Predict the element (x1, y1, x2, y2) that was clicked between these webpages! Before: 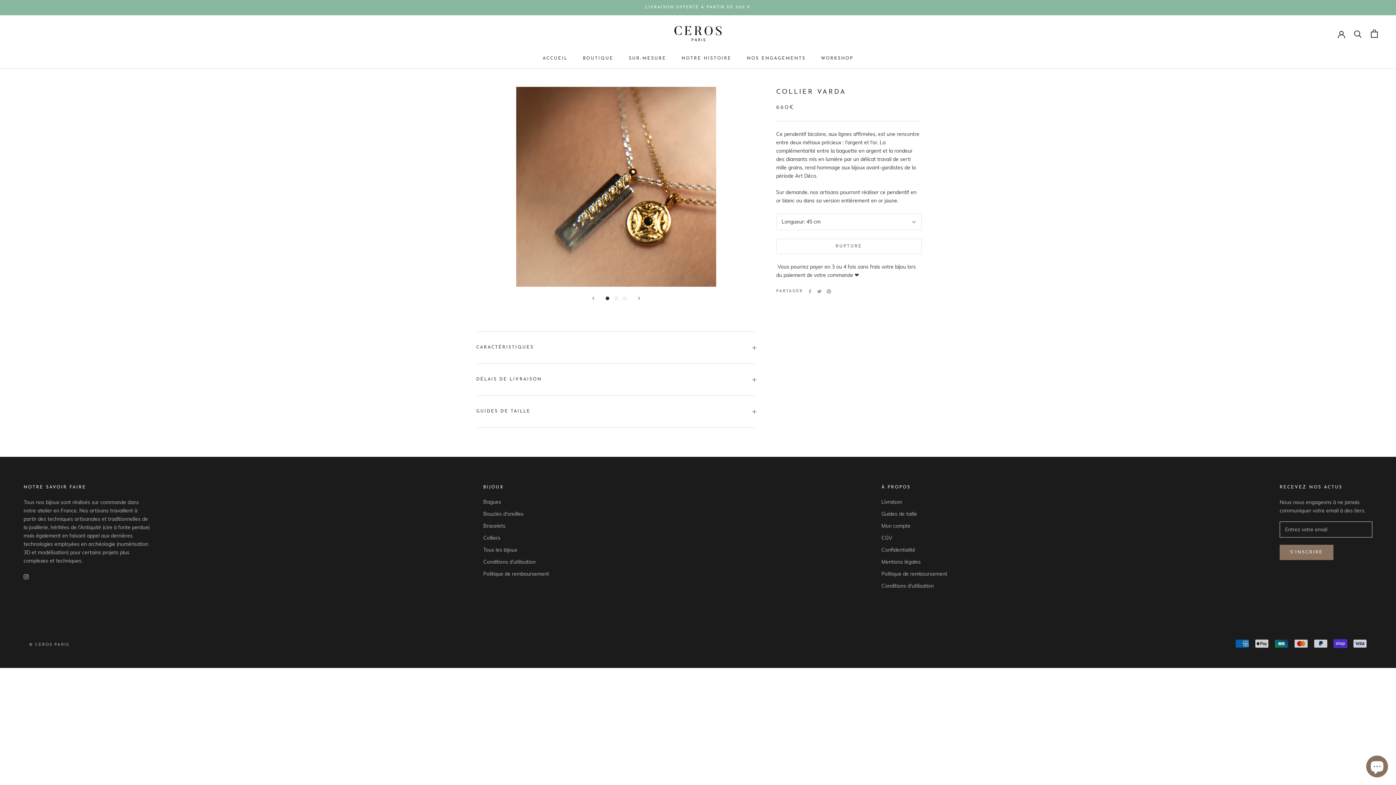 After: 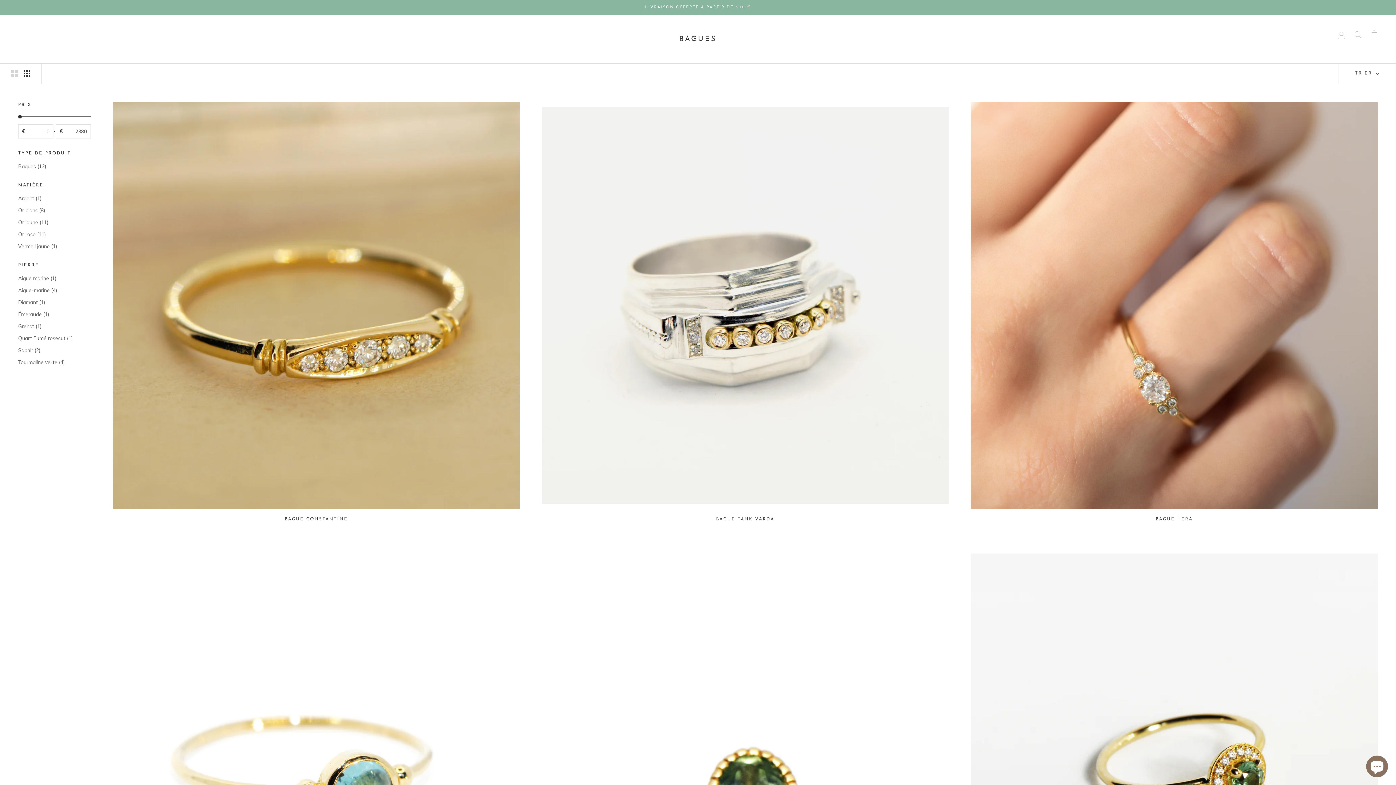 Action: label: Bagues bbox: (483, 498, 549, 506)